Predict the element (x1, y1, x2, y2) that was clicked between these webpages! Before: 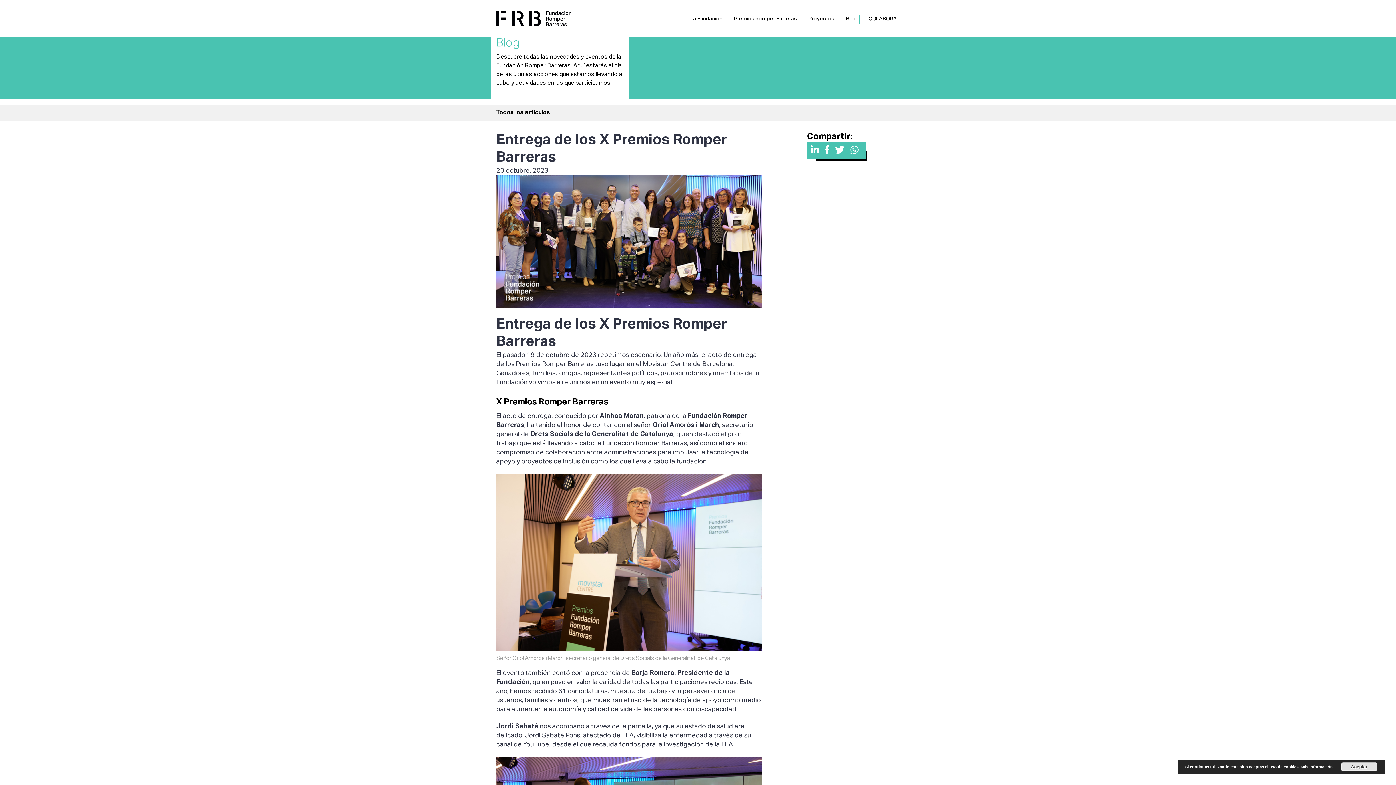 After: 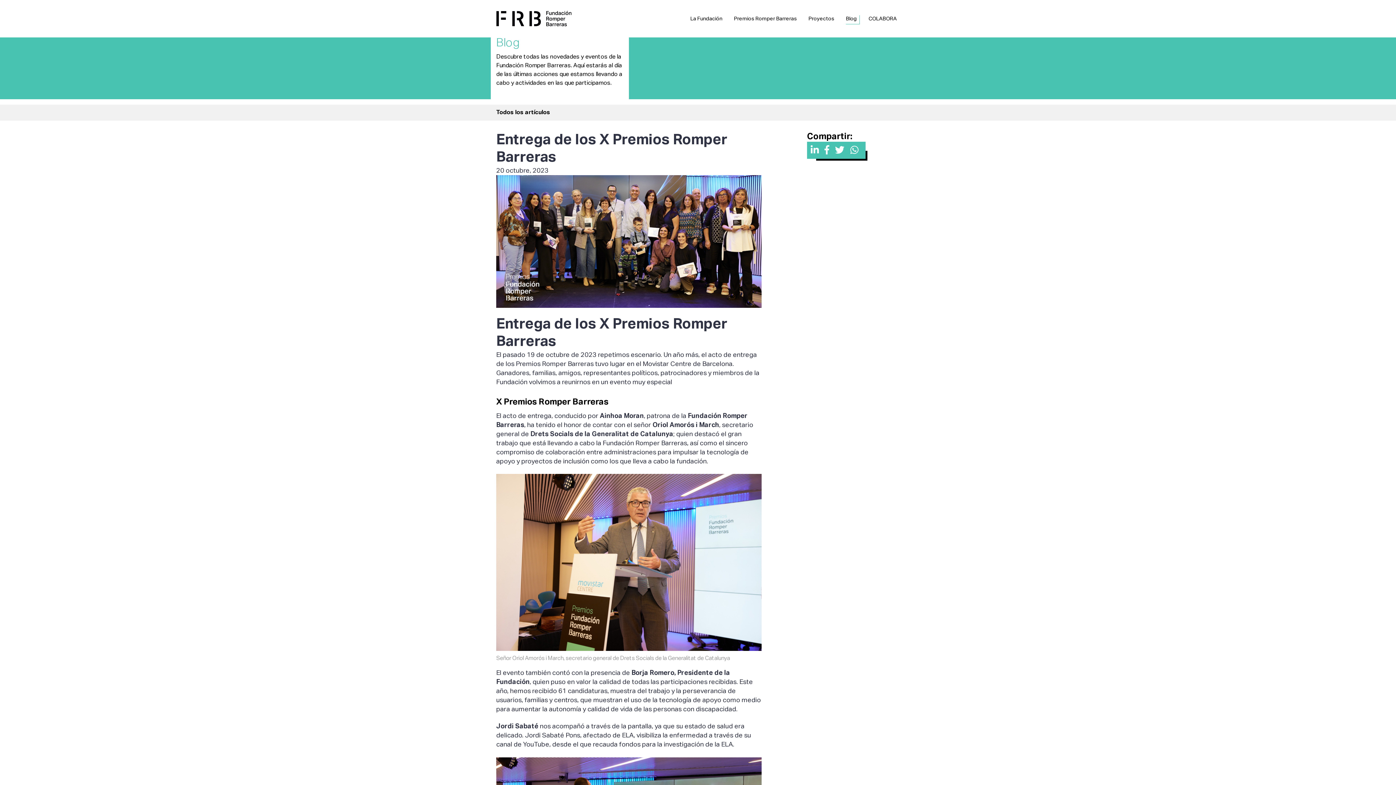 Action: label: Aceptar bbox: (1341, 762, 1377, 771)